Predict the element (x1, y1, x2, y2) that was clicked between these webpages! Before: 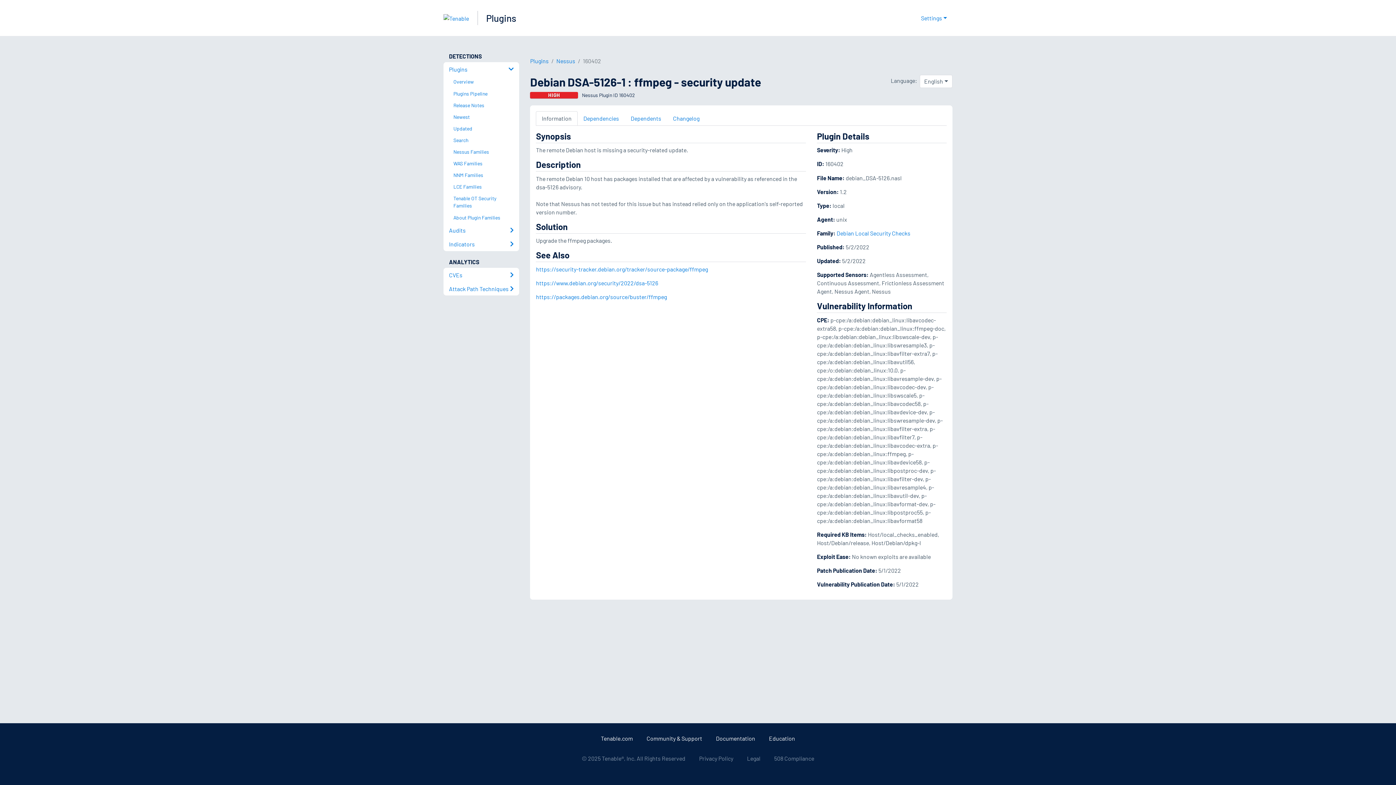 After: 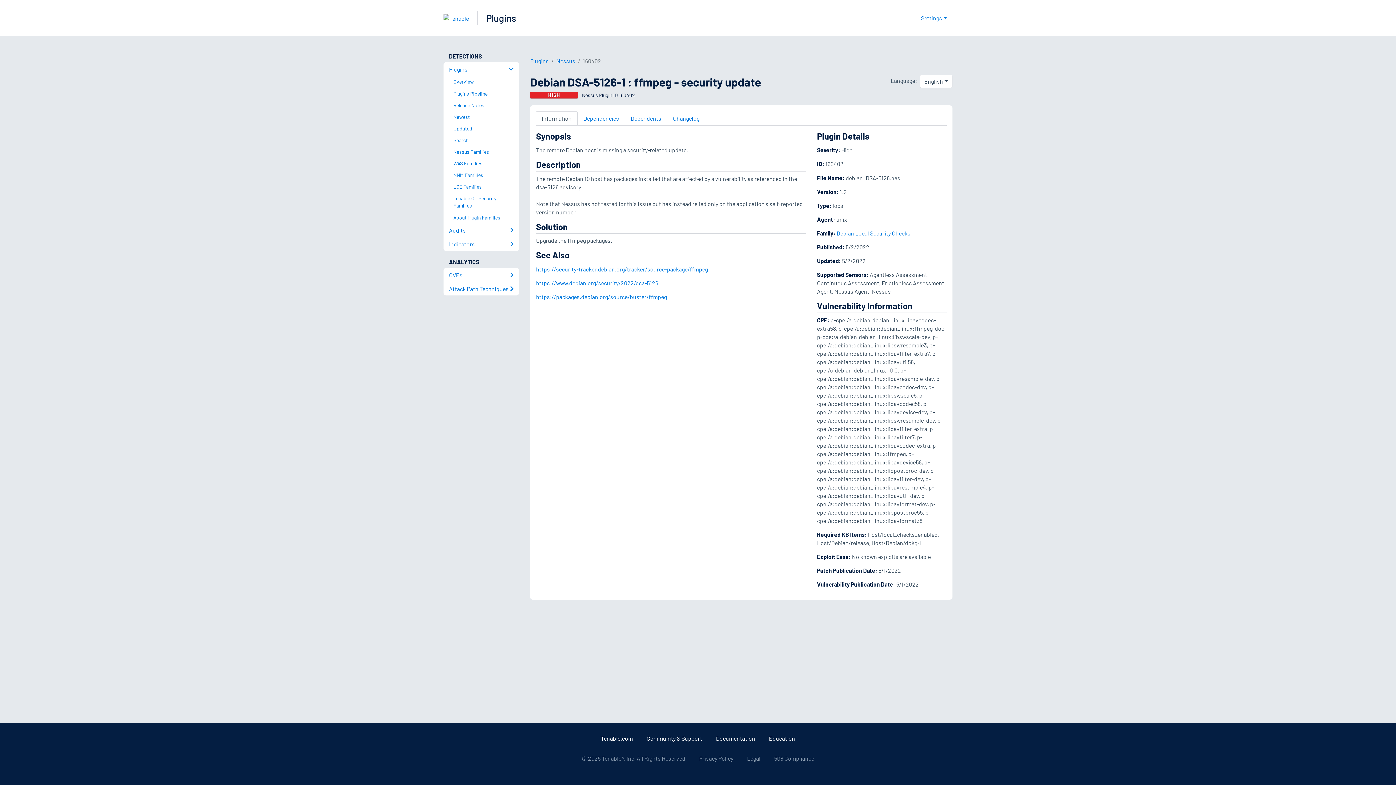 Action: label: Information bbox: (536, 111, 577, 125)